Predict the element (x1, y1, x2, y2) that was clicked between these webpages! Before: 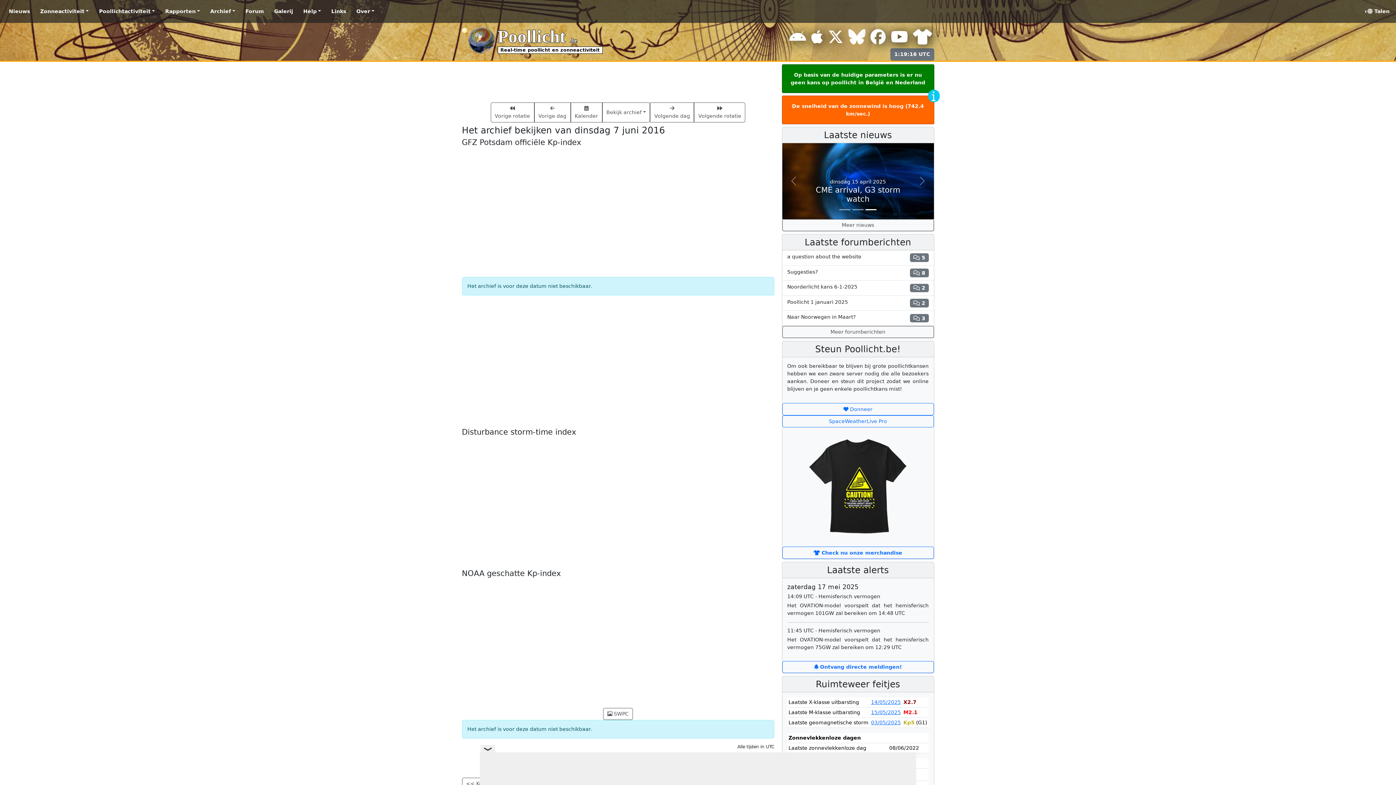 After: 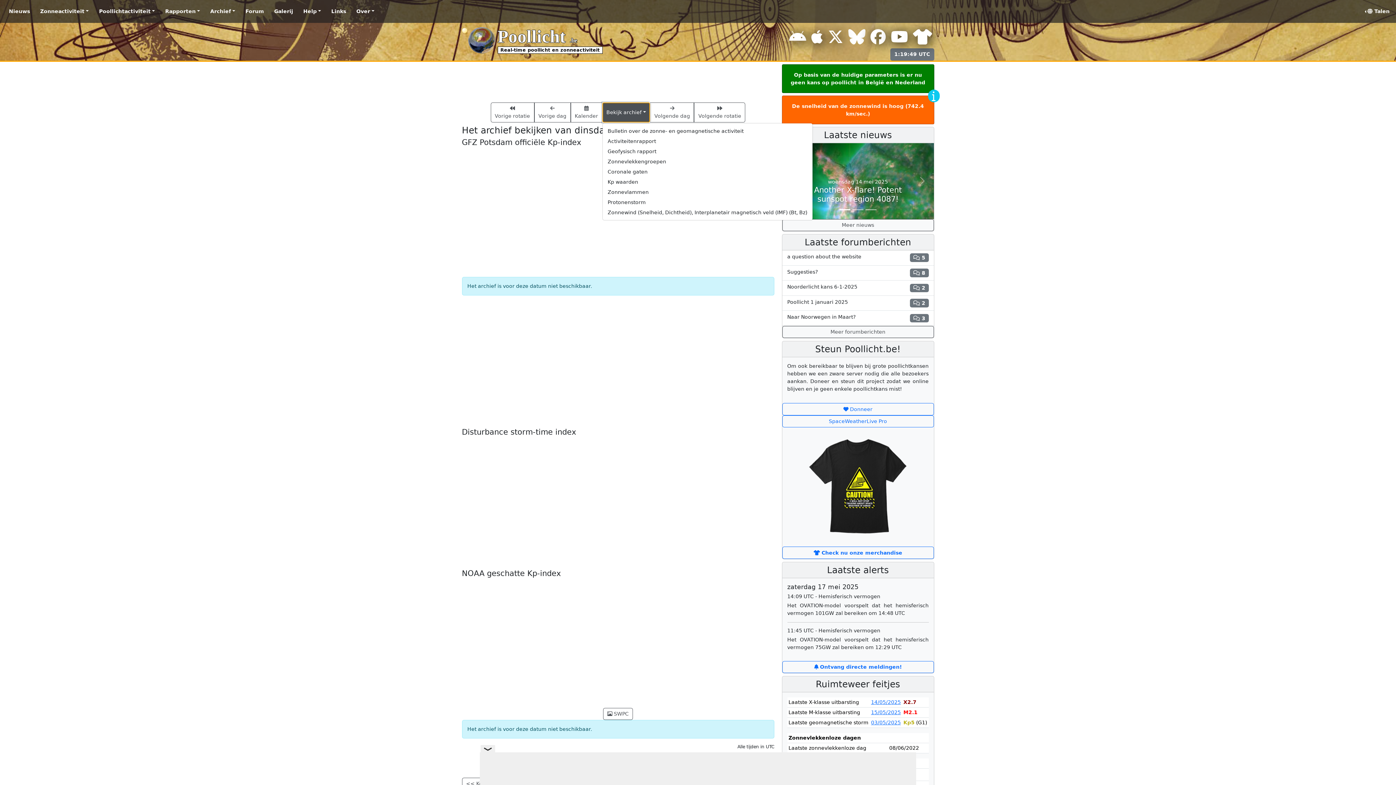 Action: label: Bekijk archief bbox: (602, 102, 650, 122)